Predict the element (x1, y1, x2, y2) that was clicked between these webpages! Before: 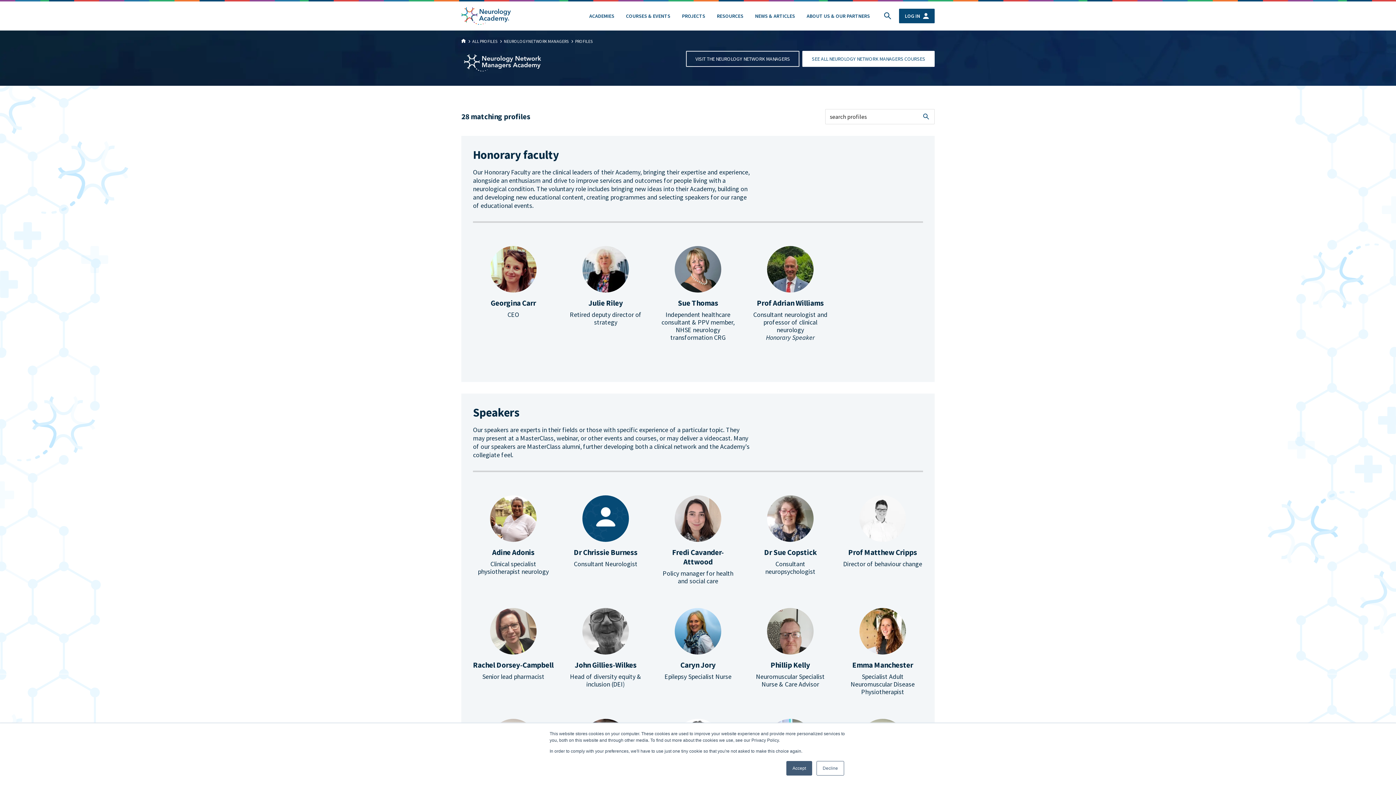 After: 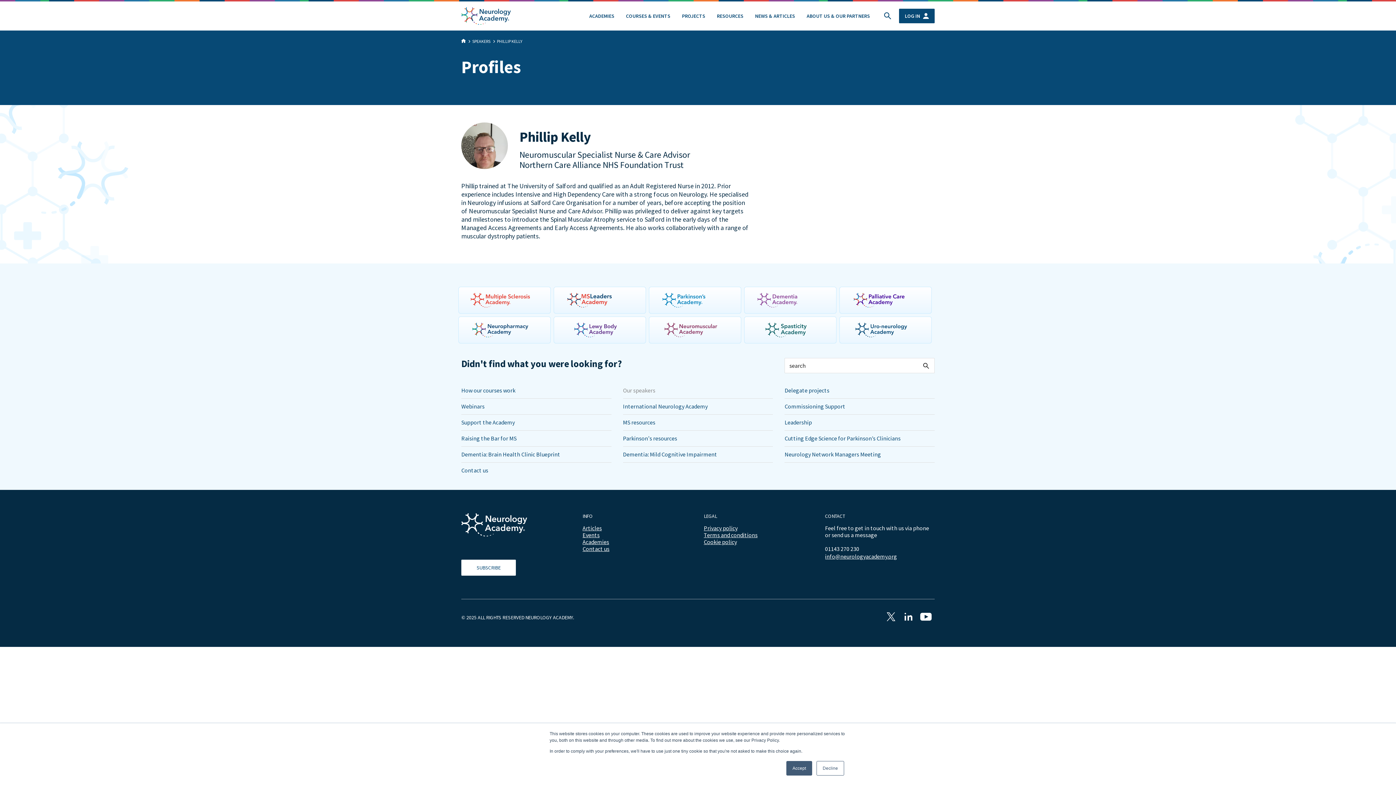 Action: label: Phillip Kelly bbox: (750, 608, 830, 670)